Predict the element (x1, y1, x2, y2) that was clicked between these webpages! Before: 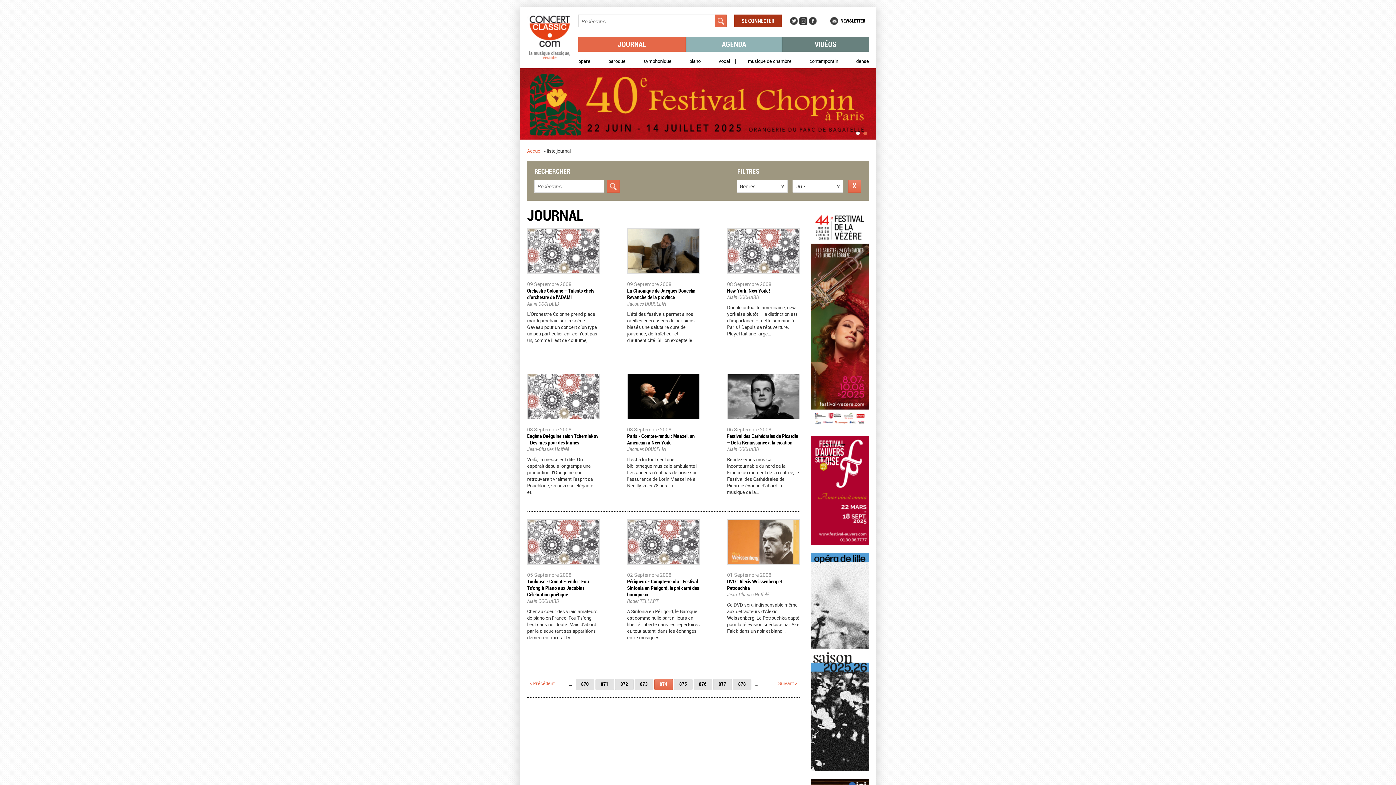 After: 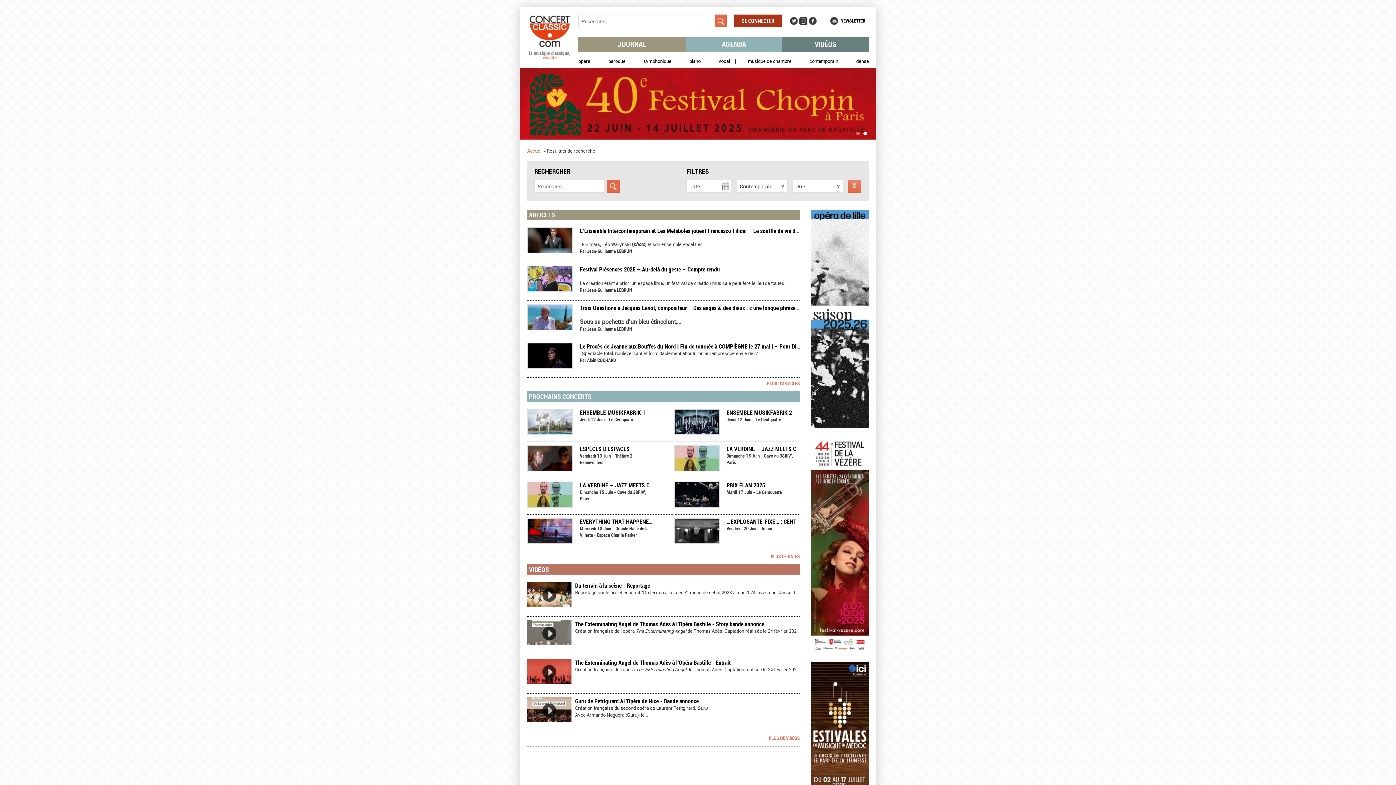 Action: label: contemporain bbox: (804, 58, 844, 63)